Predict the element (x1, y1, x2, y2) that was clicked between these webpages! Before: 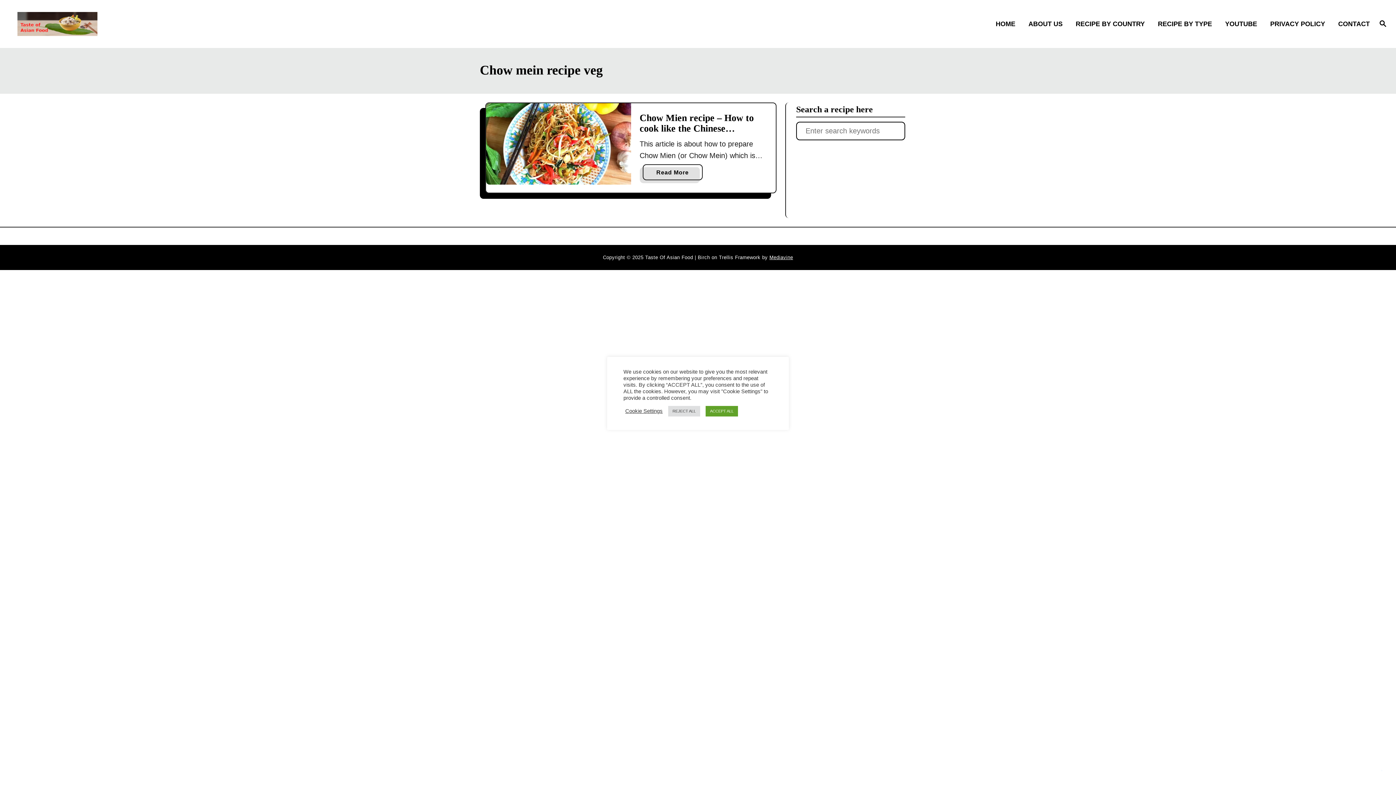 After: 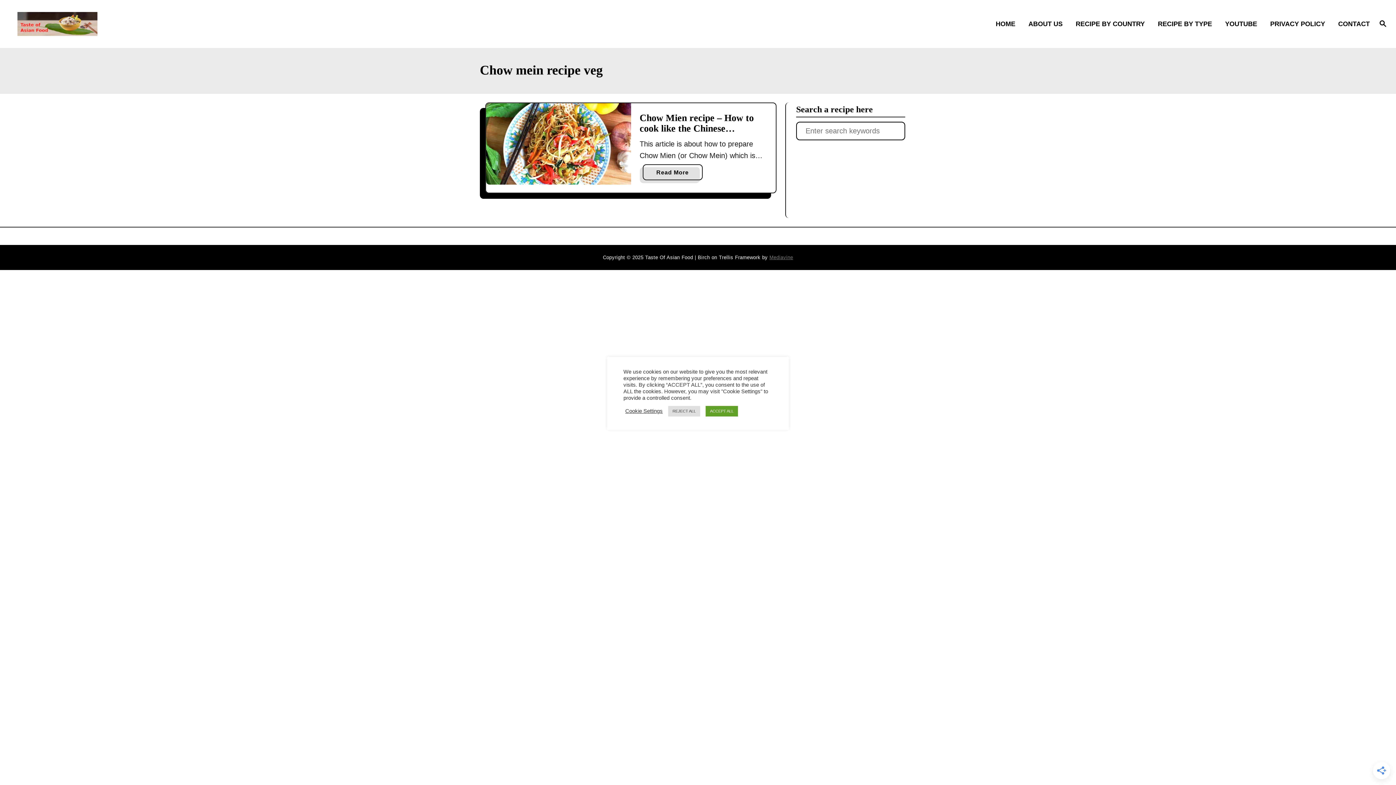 Action: label: Mediavine bbox: (769, 254, 793, 260)